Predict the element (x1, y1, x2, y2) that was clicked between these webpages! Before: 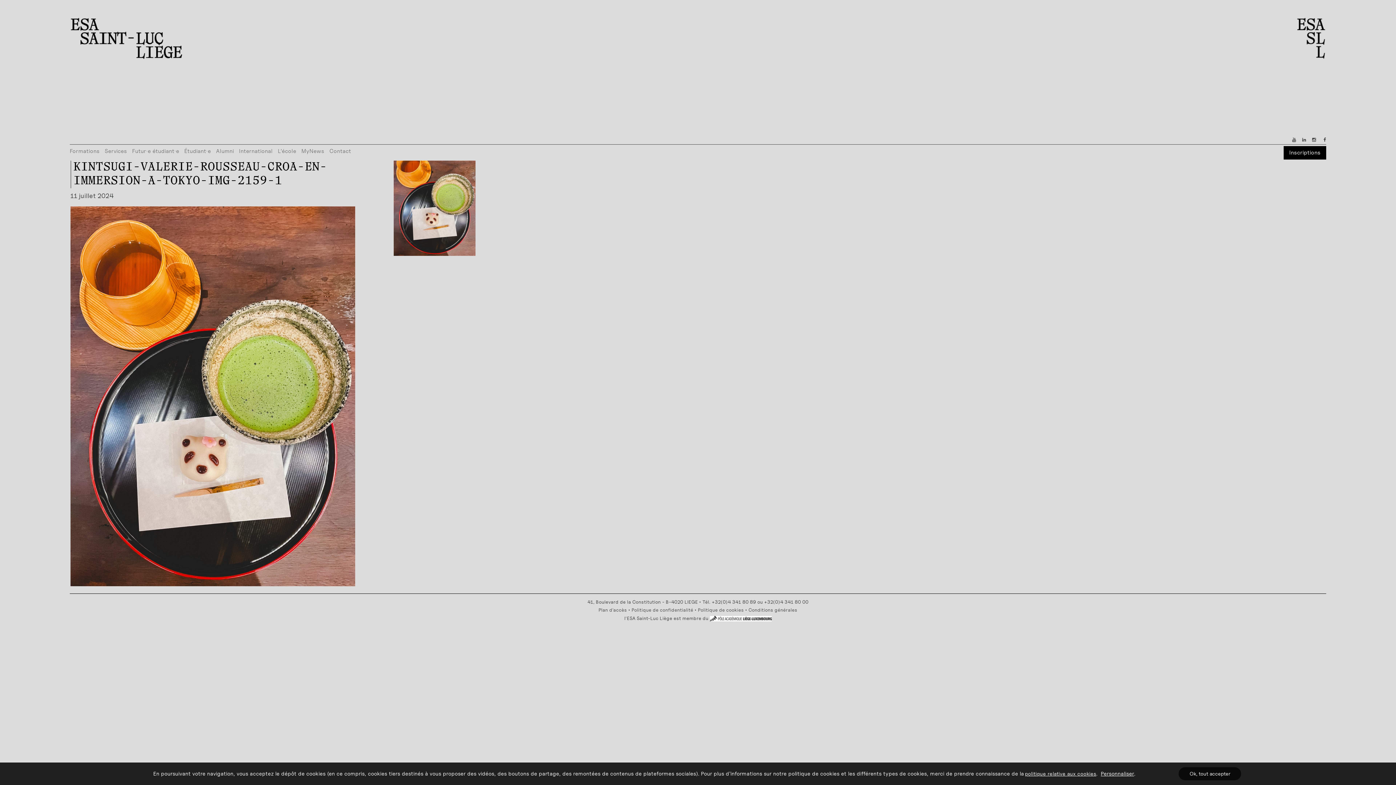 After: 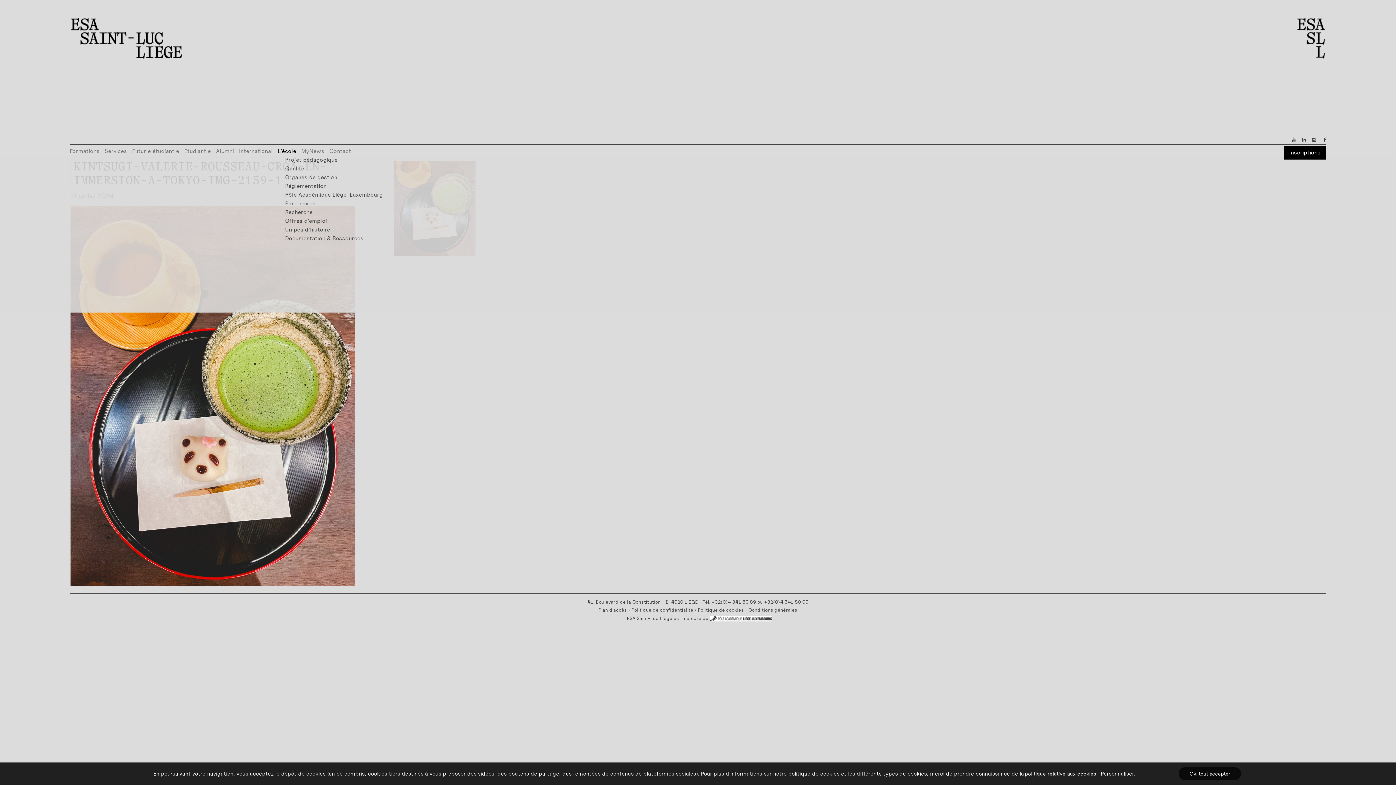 Action: label: L’école bbox: (275, 144, 298, 156)